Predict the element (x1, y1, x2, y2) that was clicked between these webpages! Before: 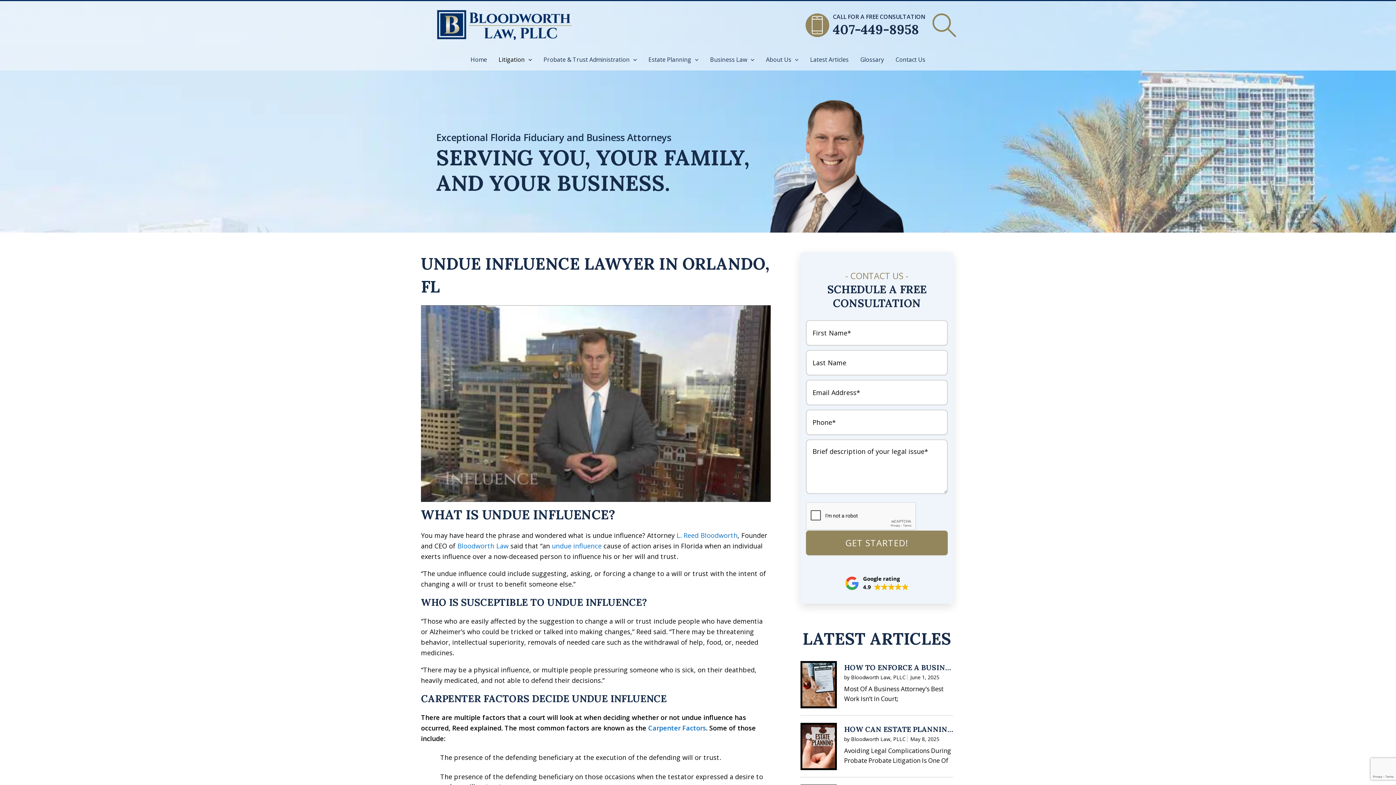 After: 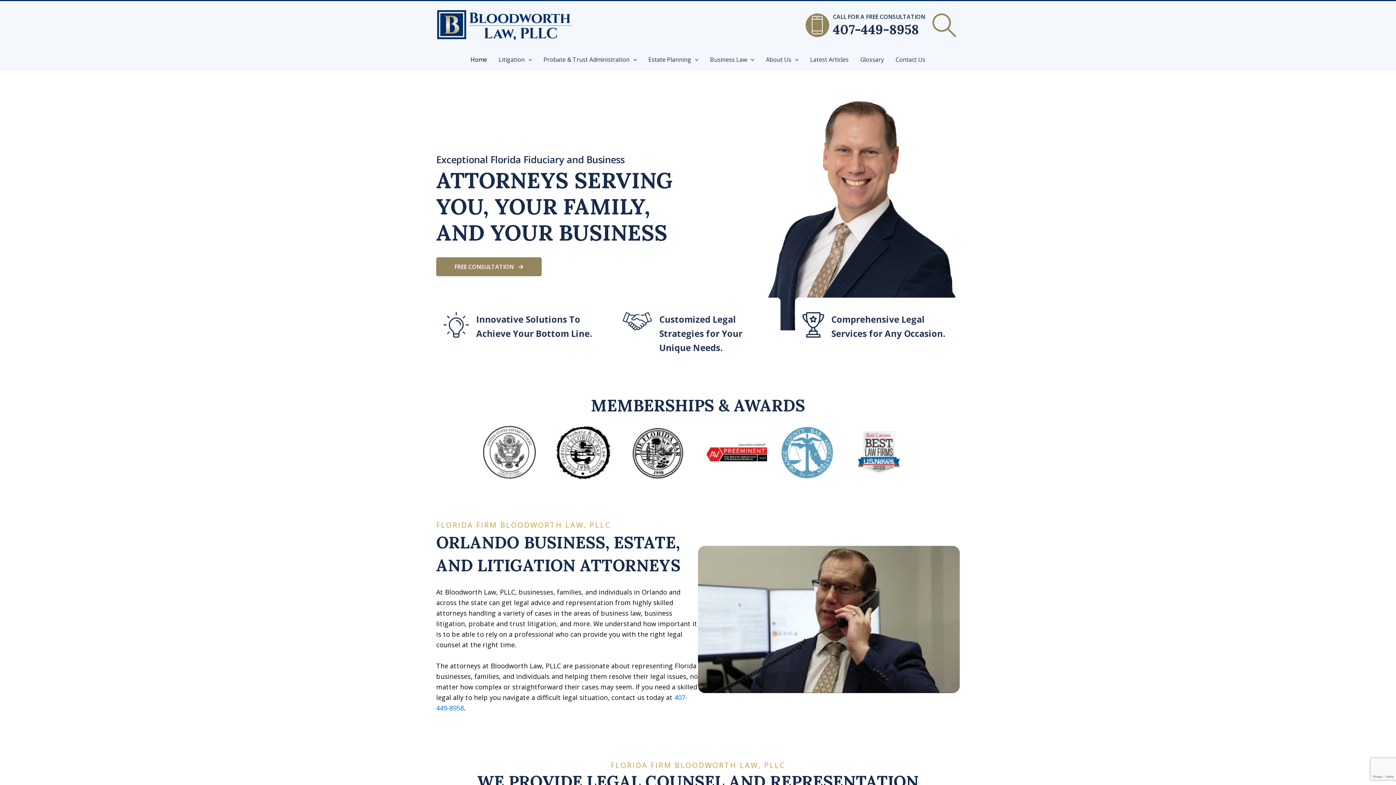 Action: bbox: (457, 541, 508, 550) label: Bloodworth Law